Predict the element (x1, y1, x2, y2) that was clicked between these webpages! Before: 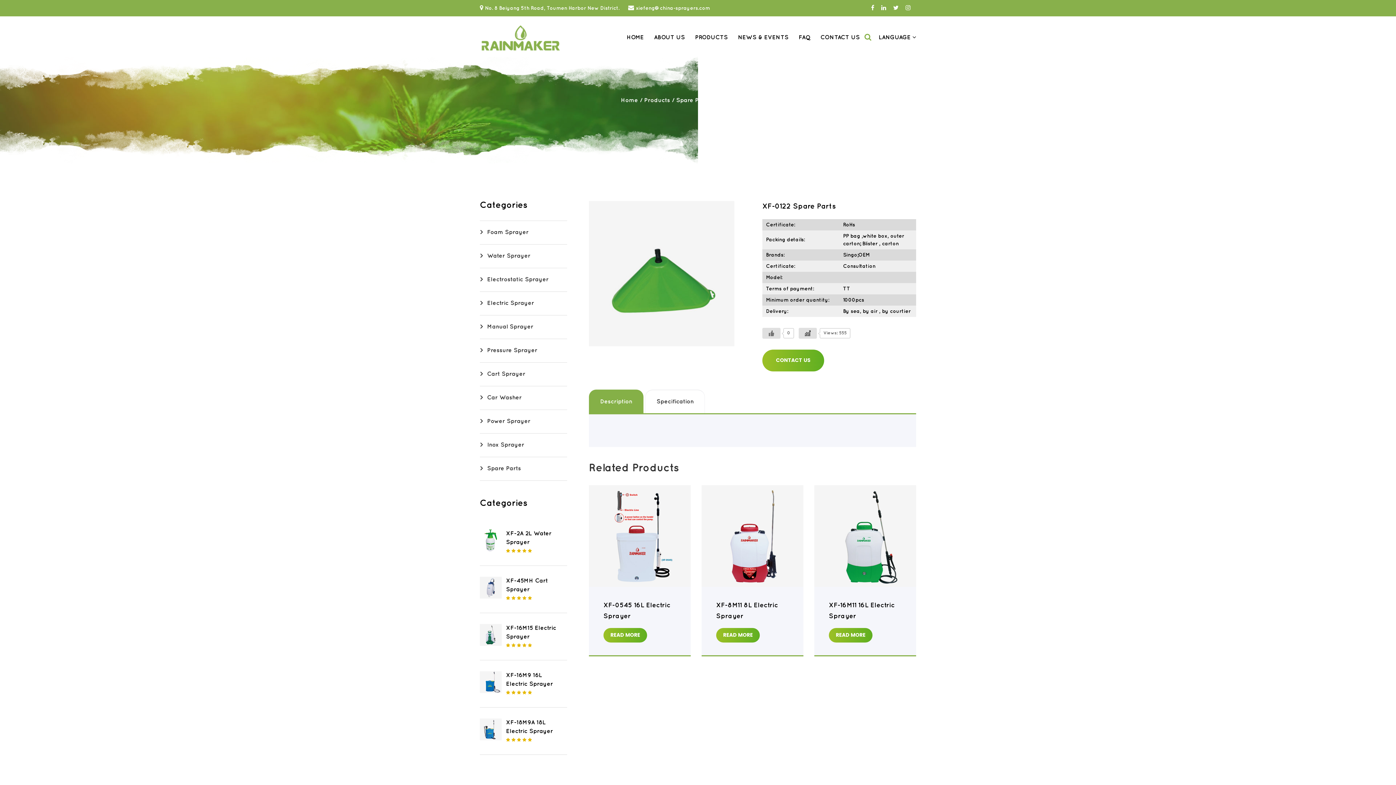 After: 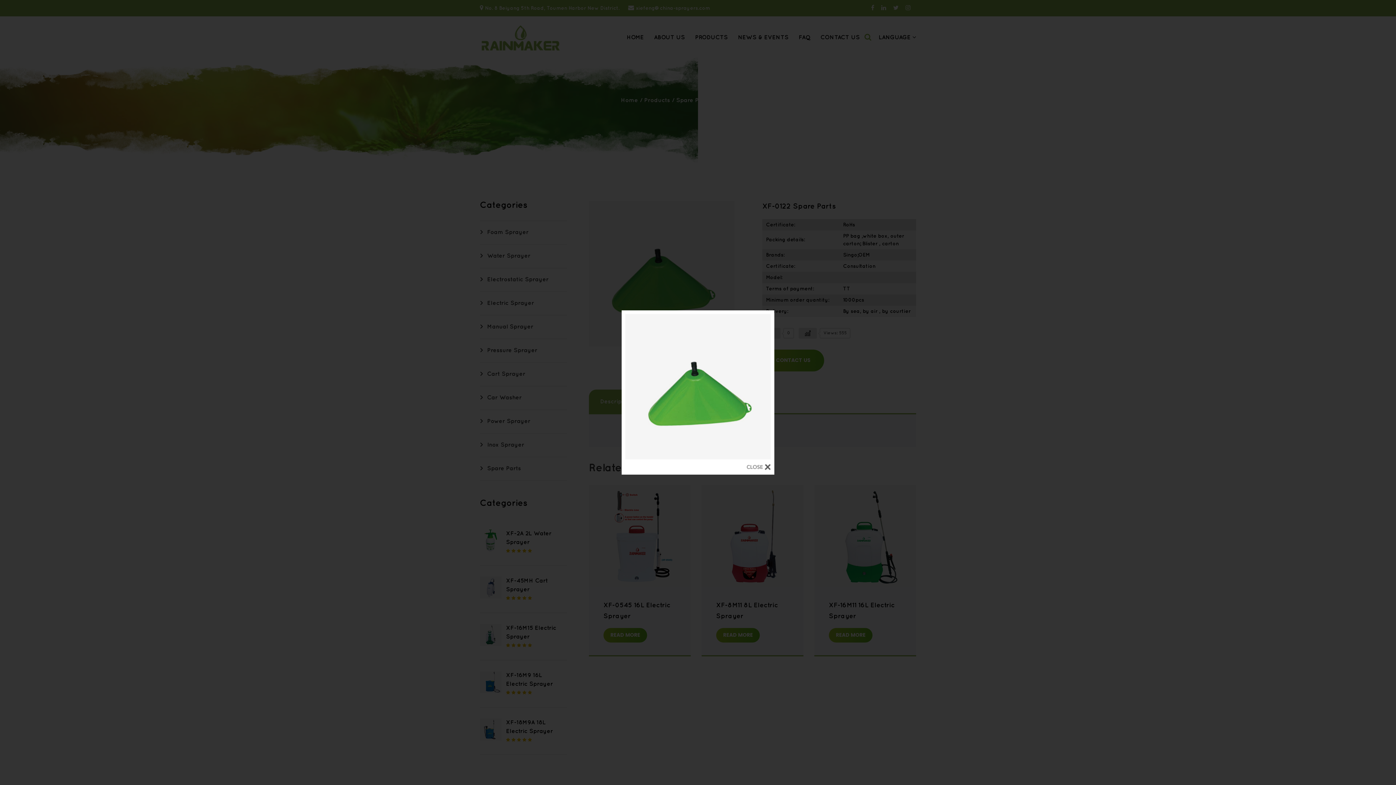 Action: bbox: (589, 202, 734, 207)